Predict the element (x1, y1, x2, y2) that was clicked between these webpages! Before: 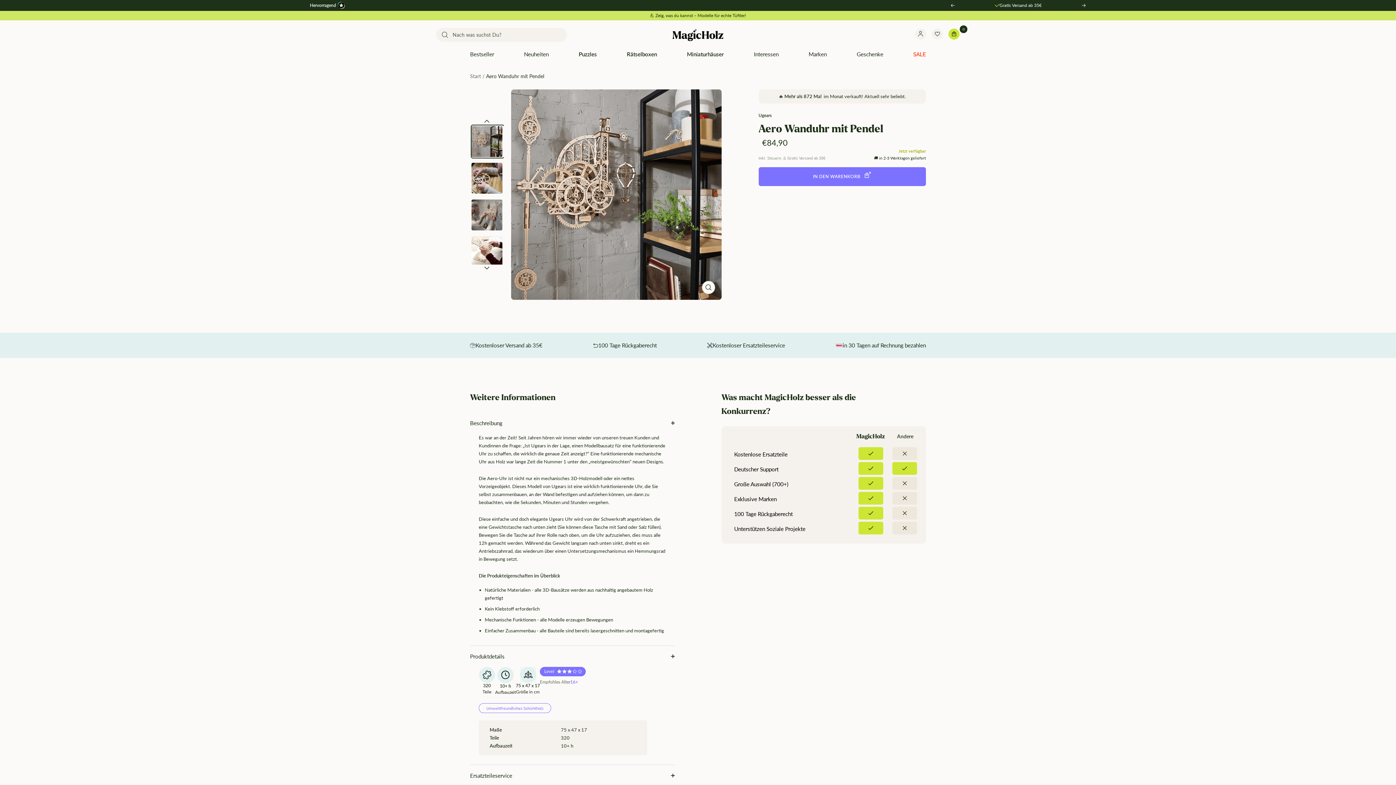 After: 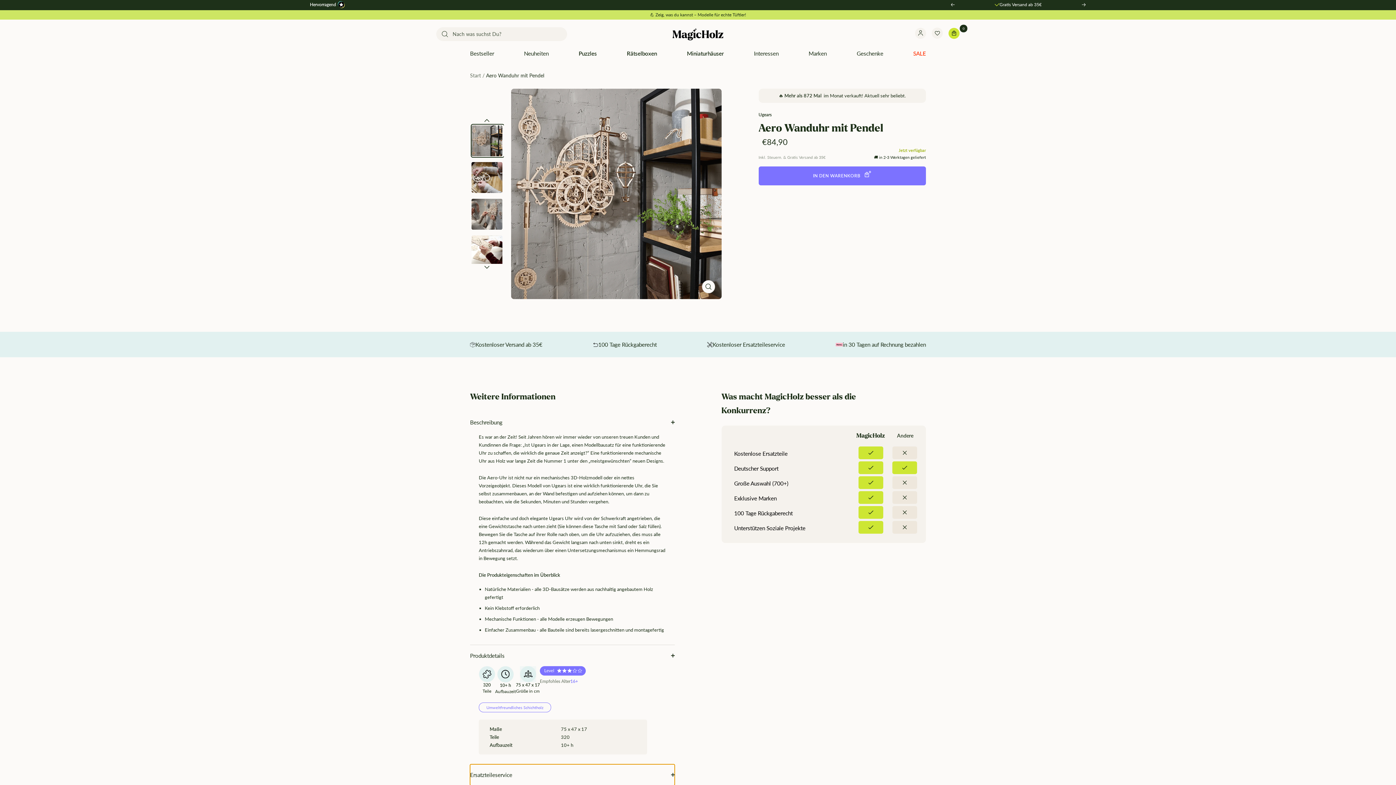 Action: label: Ersatzteileservice bbox: (470, 765, 674, 786)